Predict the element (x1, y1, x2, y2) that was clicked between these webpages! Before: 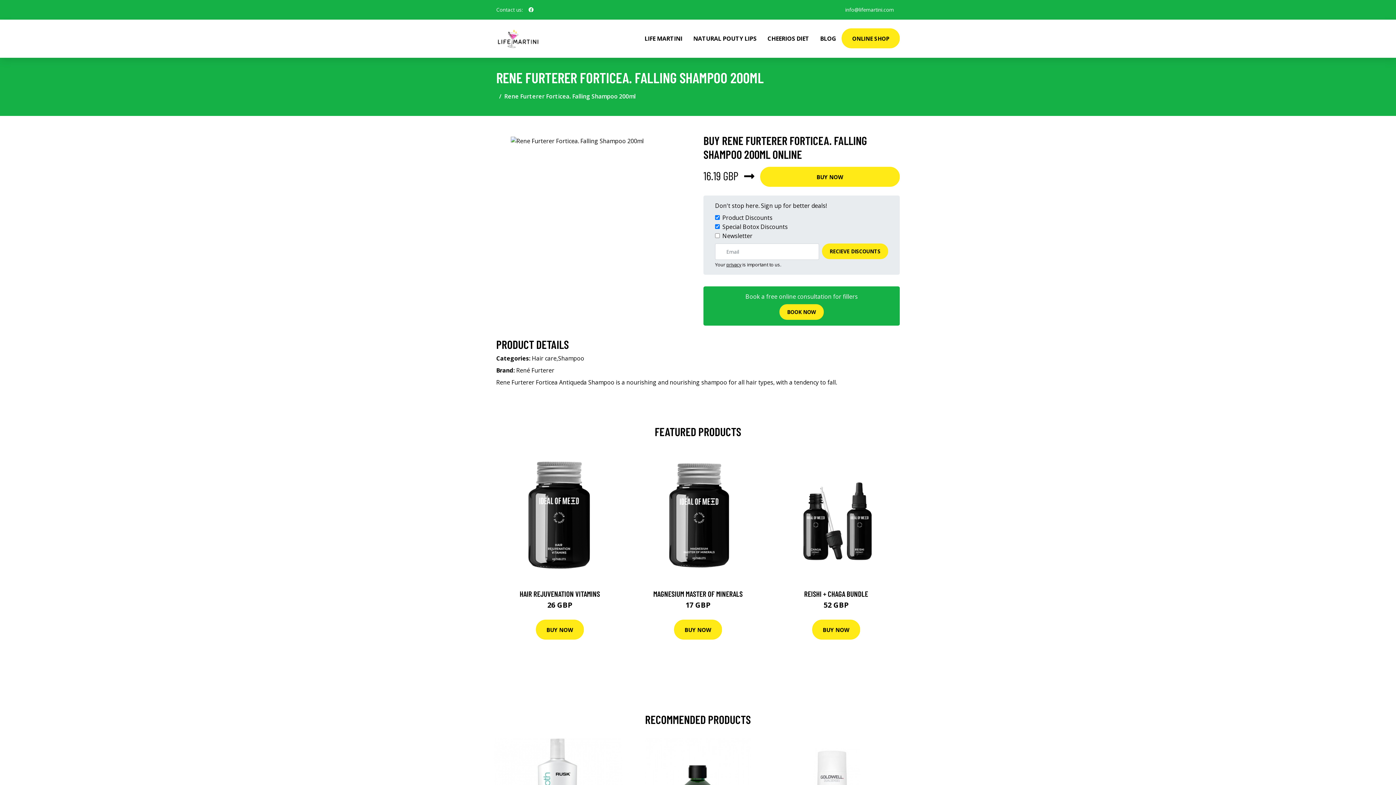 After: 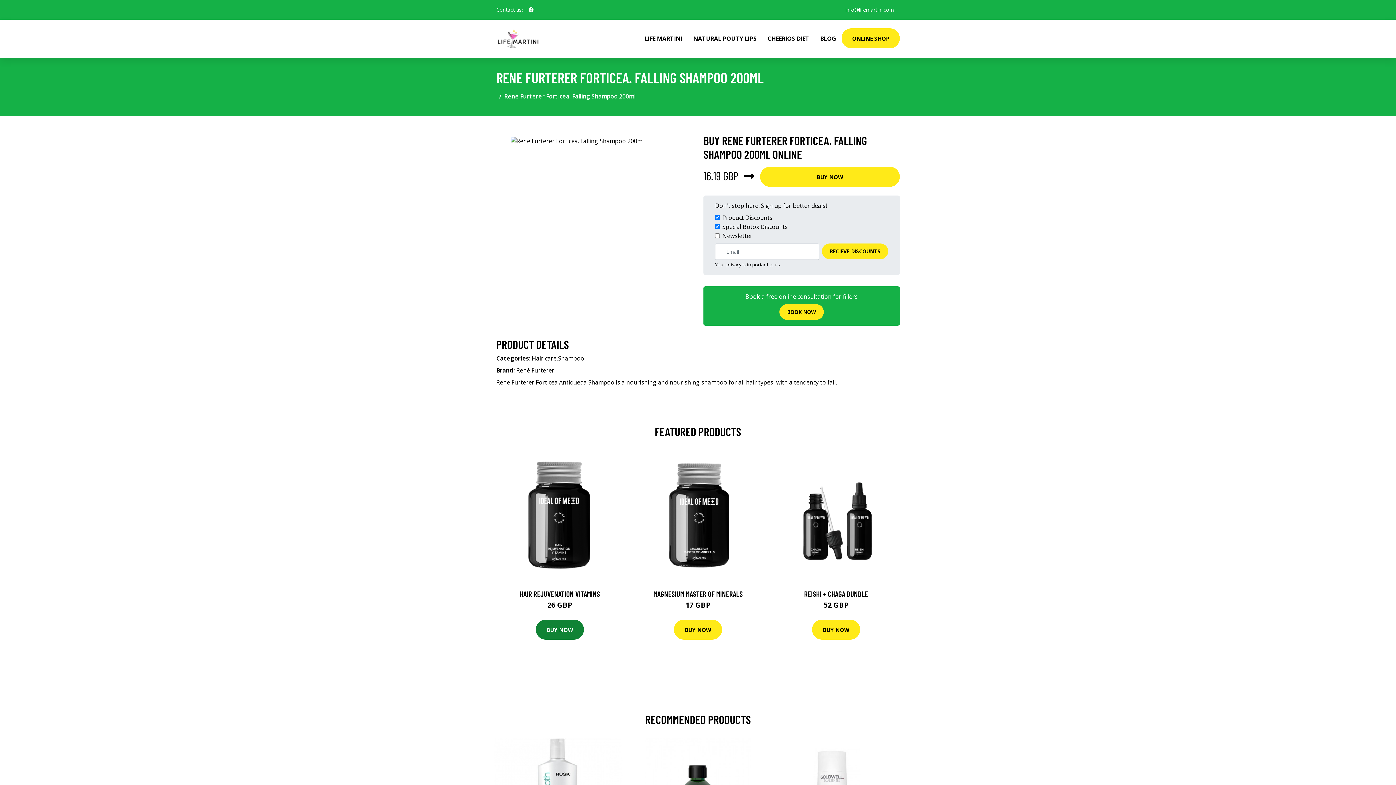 Action: label: BUY NOW bbox: (536, 620, 584, 640)